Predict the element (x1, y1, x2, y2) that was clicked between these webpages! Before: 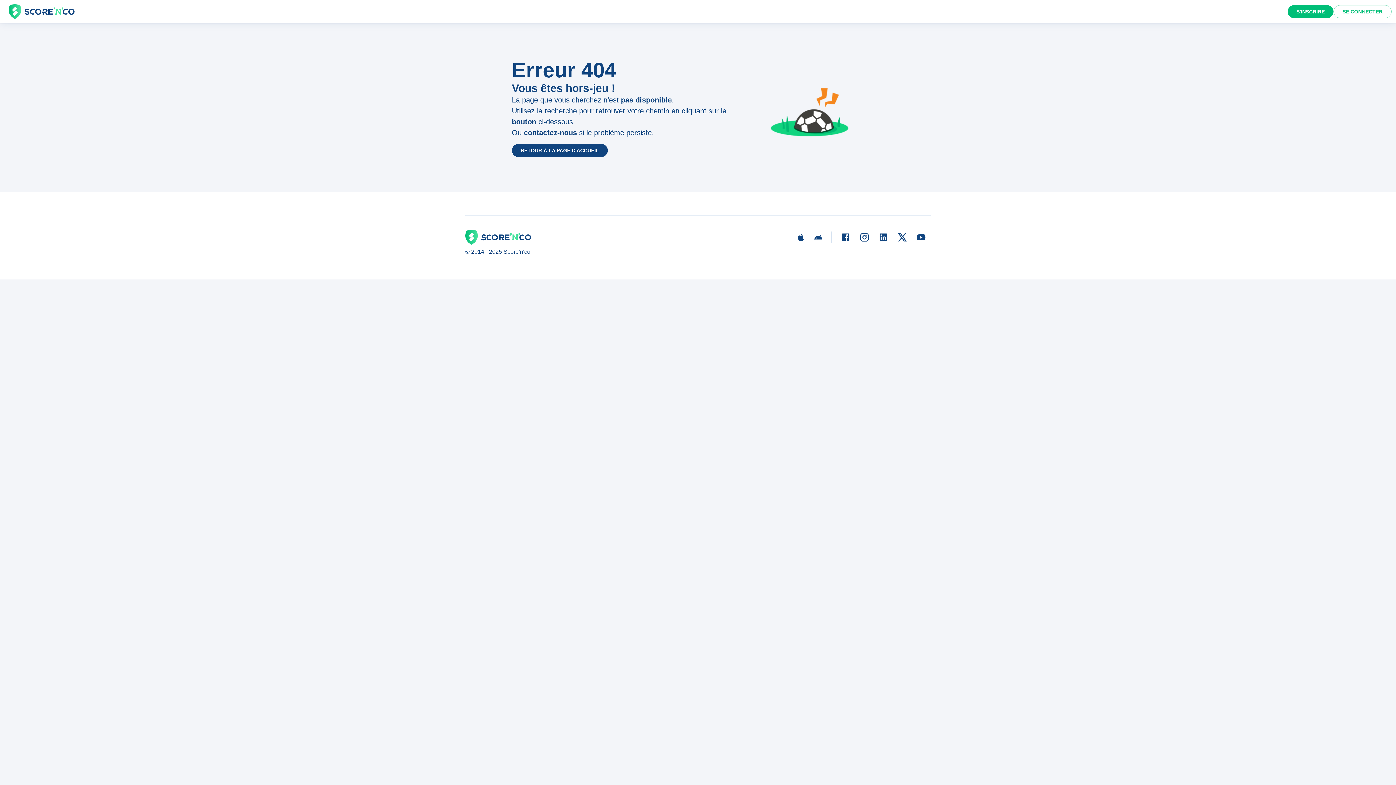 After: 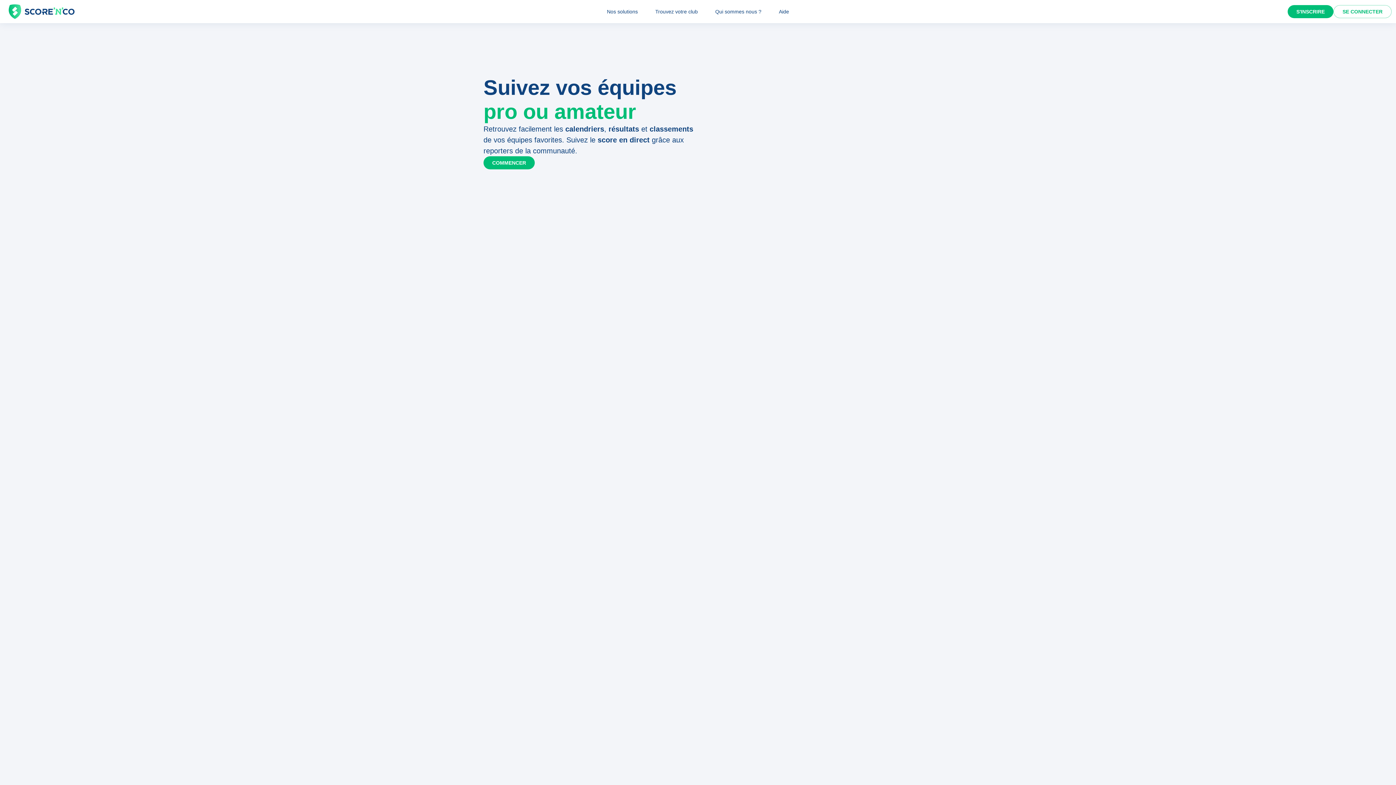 Action: bbox: (8, 1, 74, 21)